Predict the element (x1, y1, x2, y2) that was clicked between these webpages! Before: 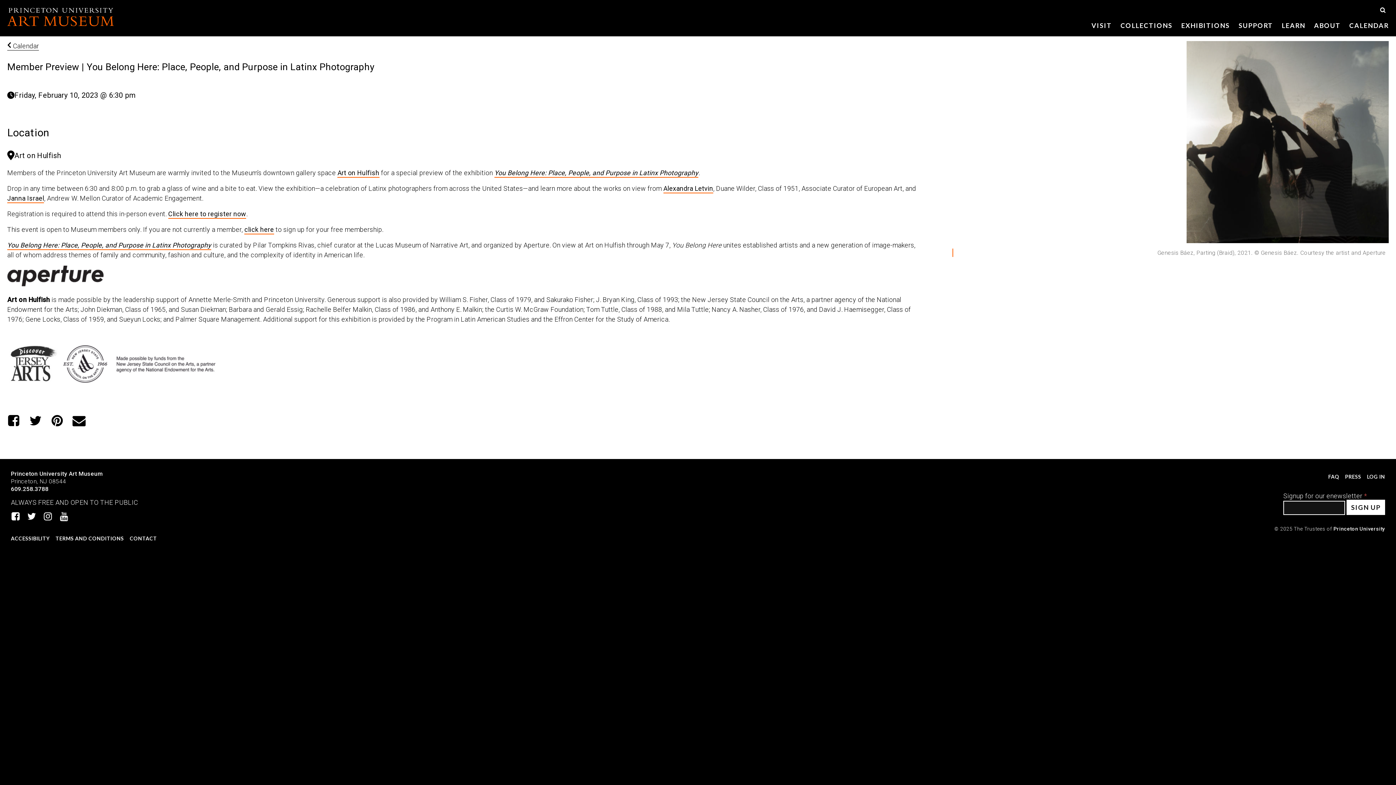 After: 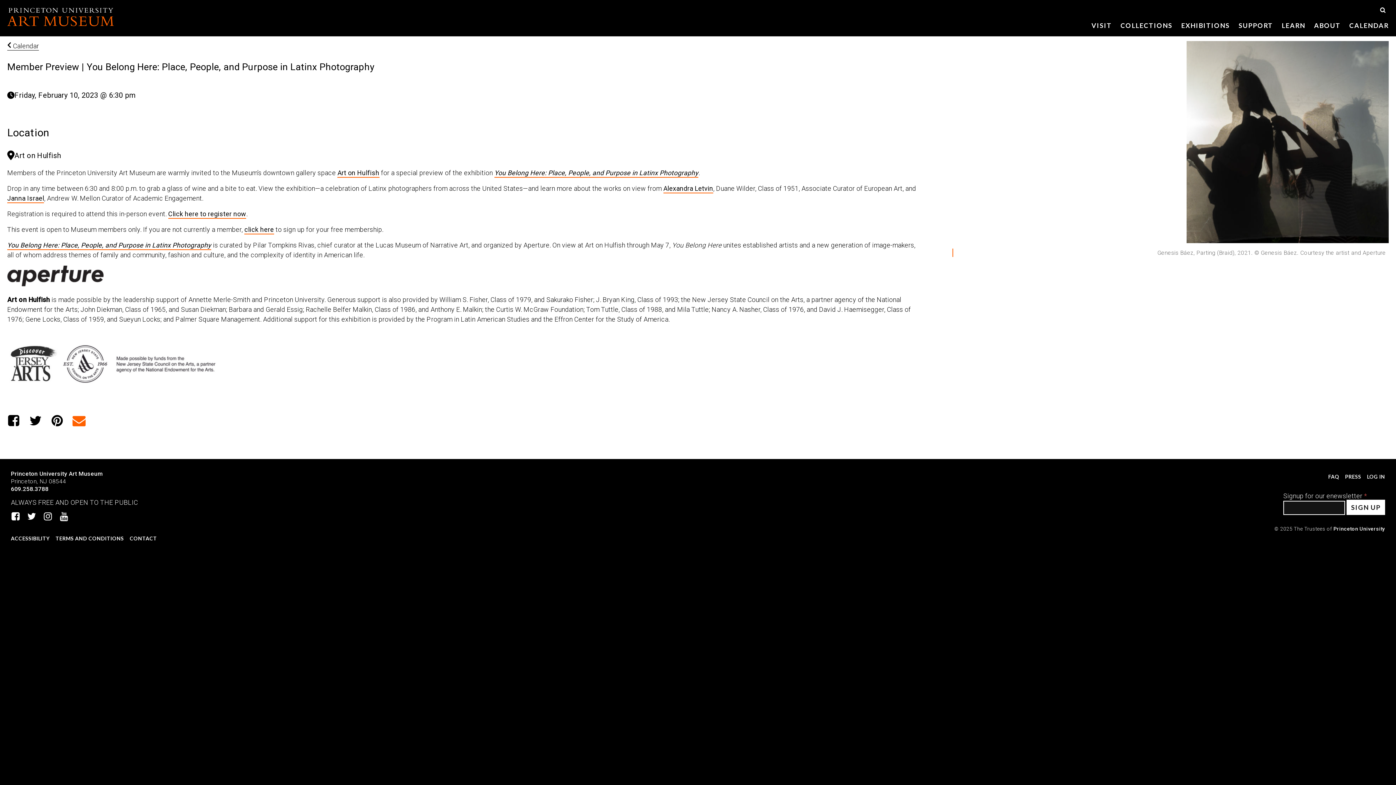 Action: bbox: (69, 413, 88, 428) label: Share by Email